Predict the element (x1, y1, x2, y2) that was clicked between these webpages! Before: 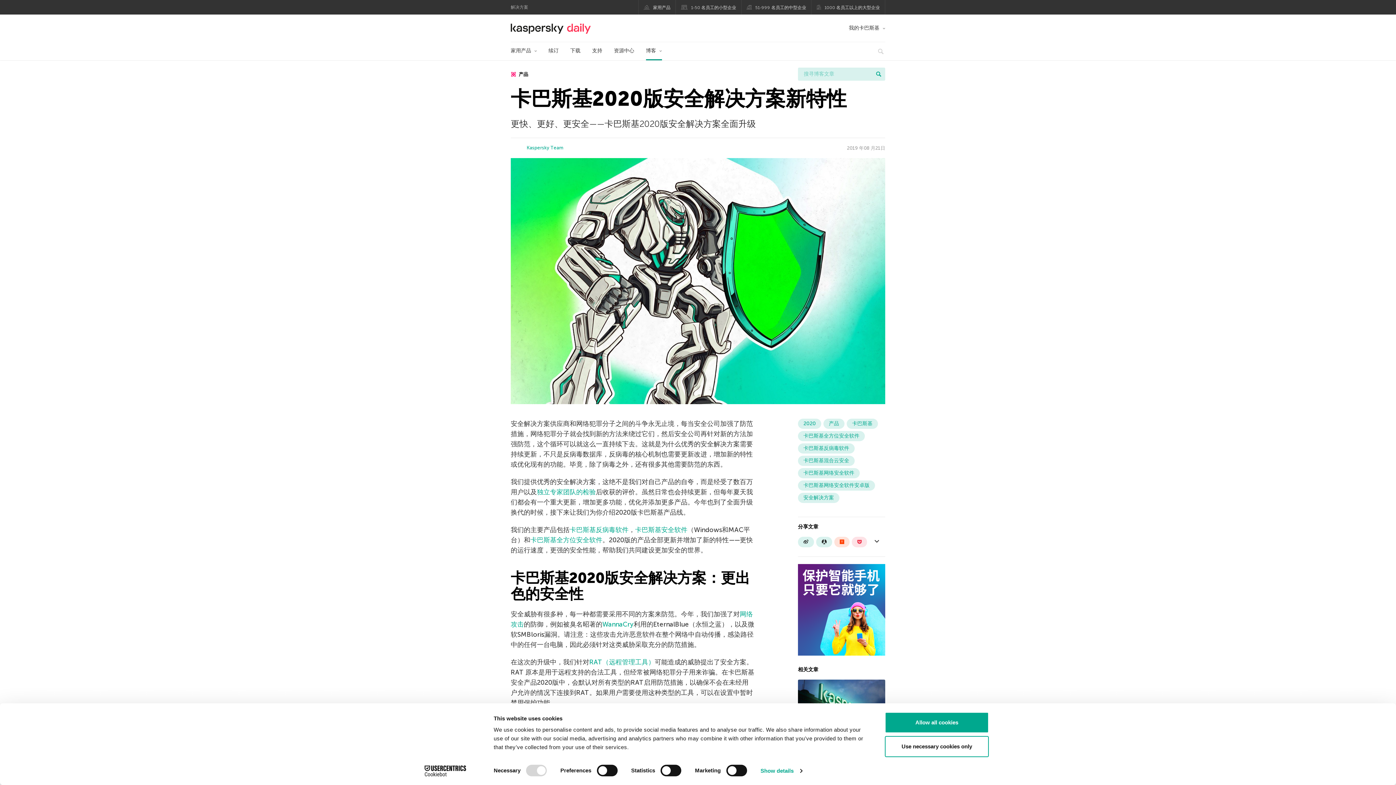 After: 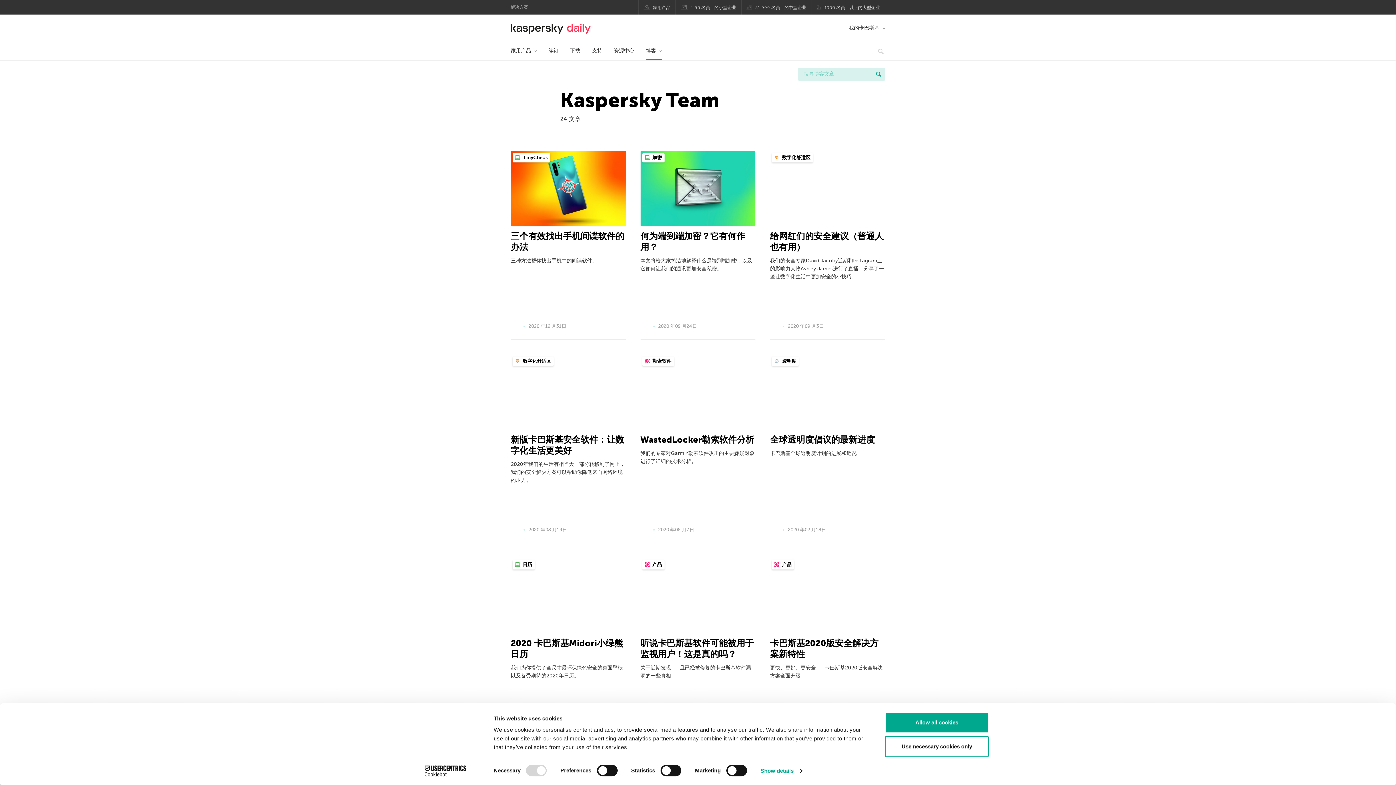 Action: bbox: (526, 145, 563, 150) label: Kaspersky Team